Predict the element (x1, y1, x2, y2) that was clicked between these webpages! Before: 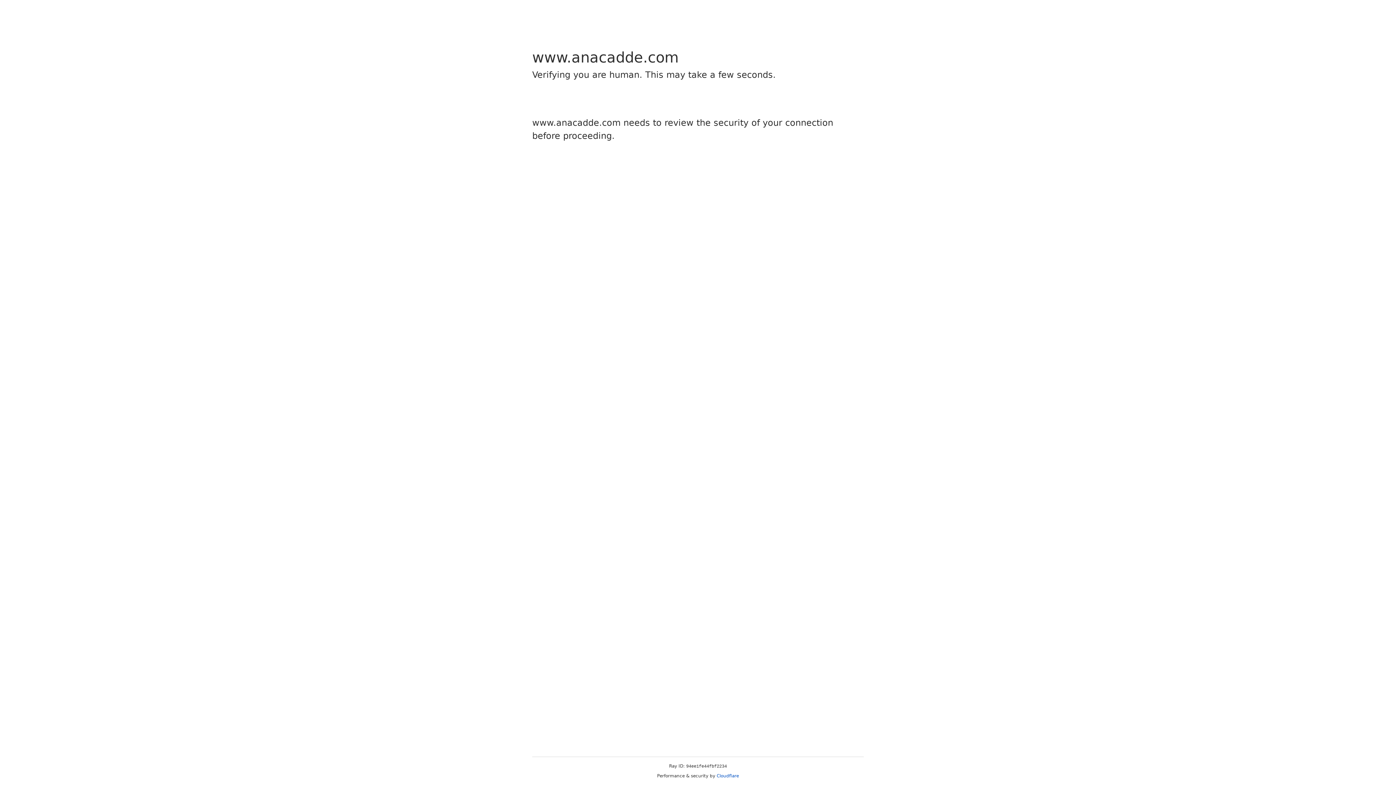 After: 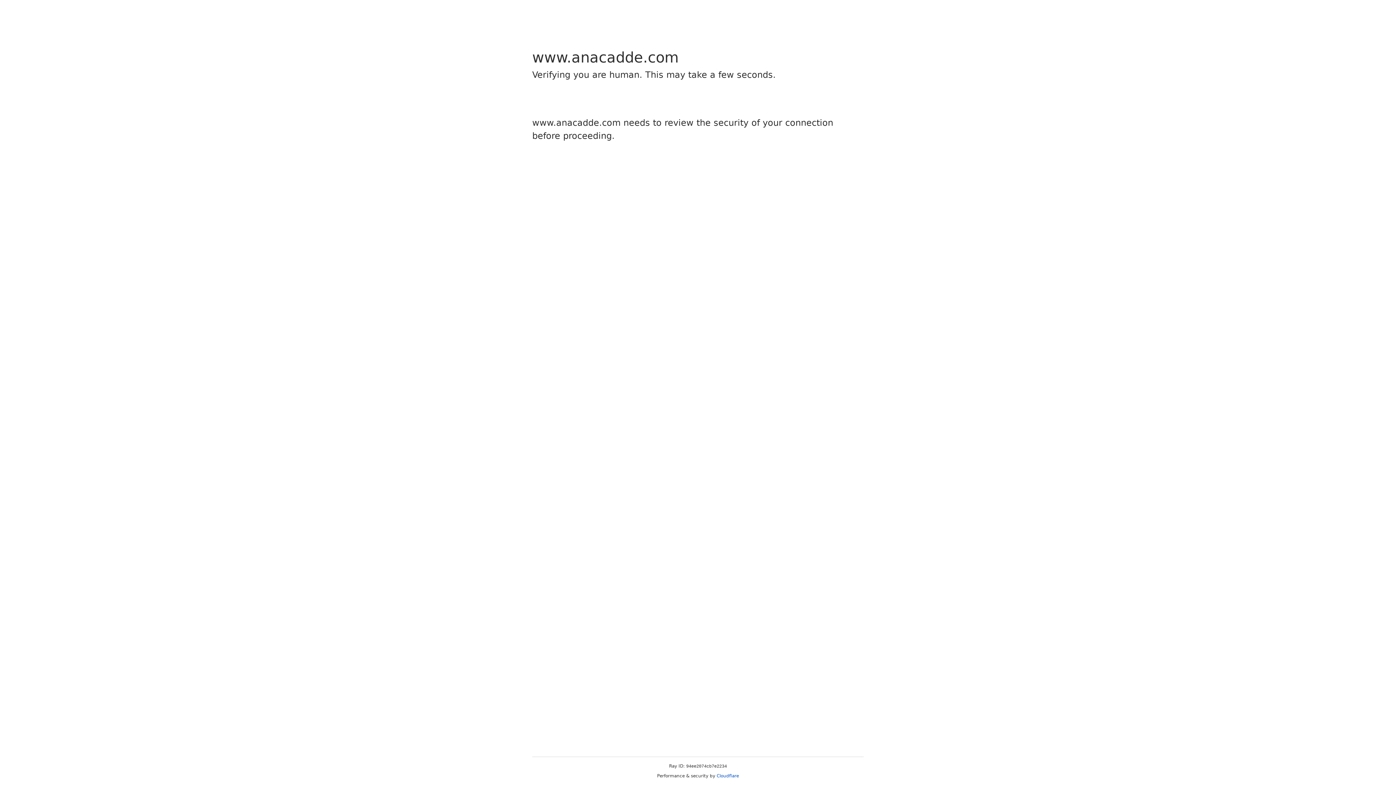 Action: bbox: (716, 773, 739, 778) label: Cloudflare